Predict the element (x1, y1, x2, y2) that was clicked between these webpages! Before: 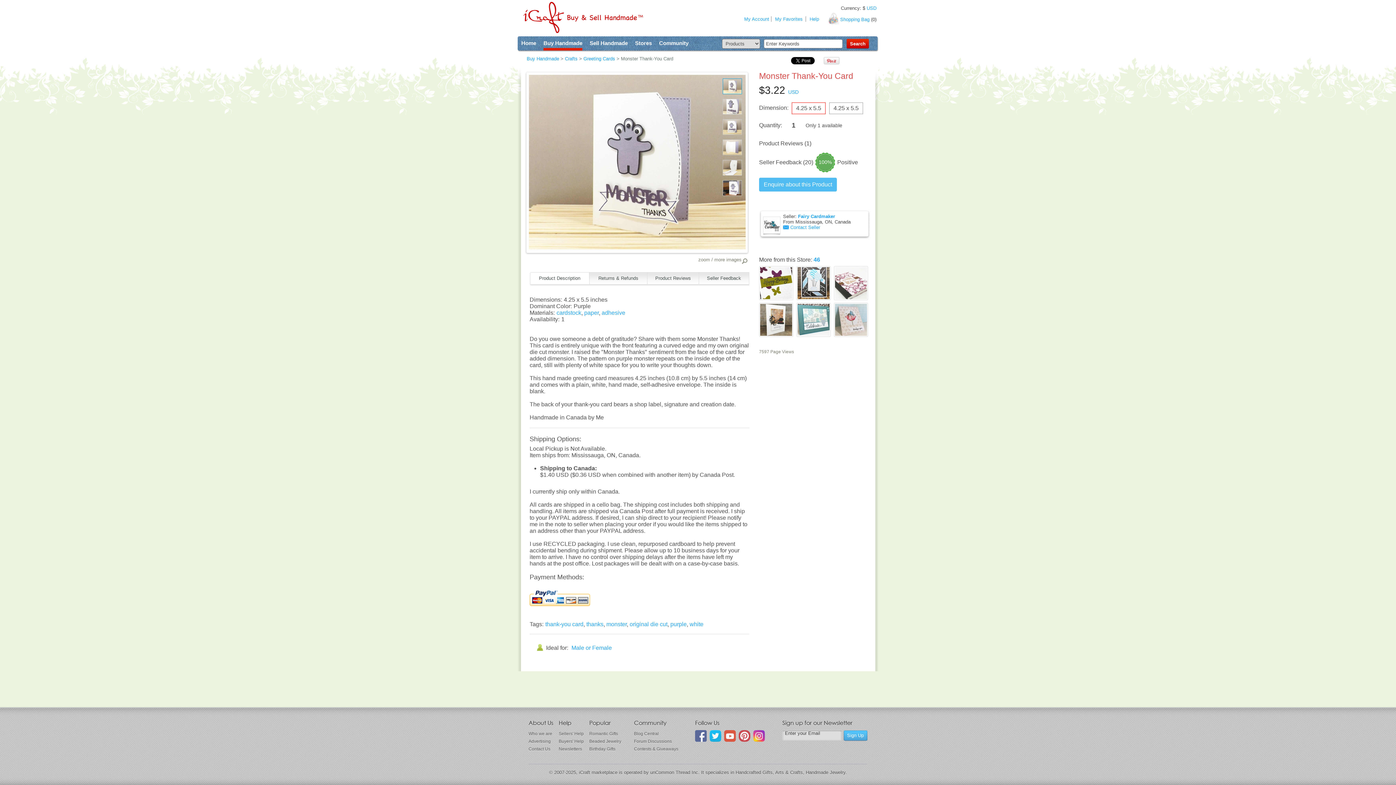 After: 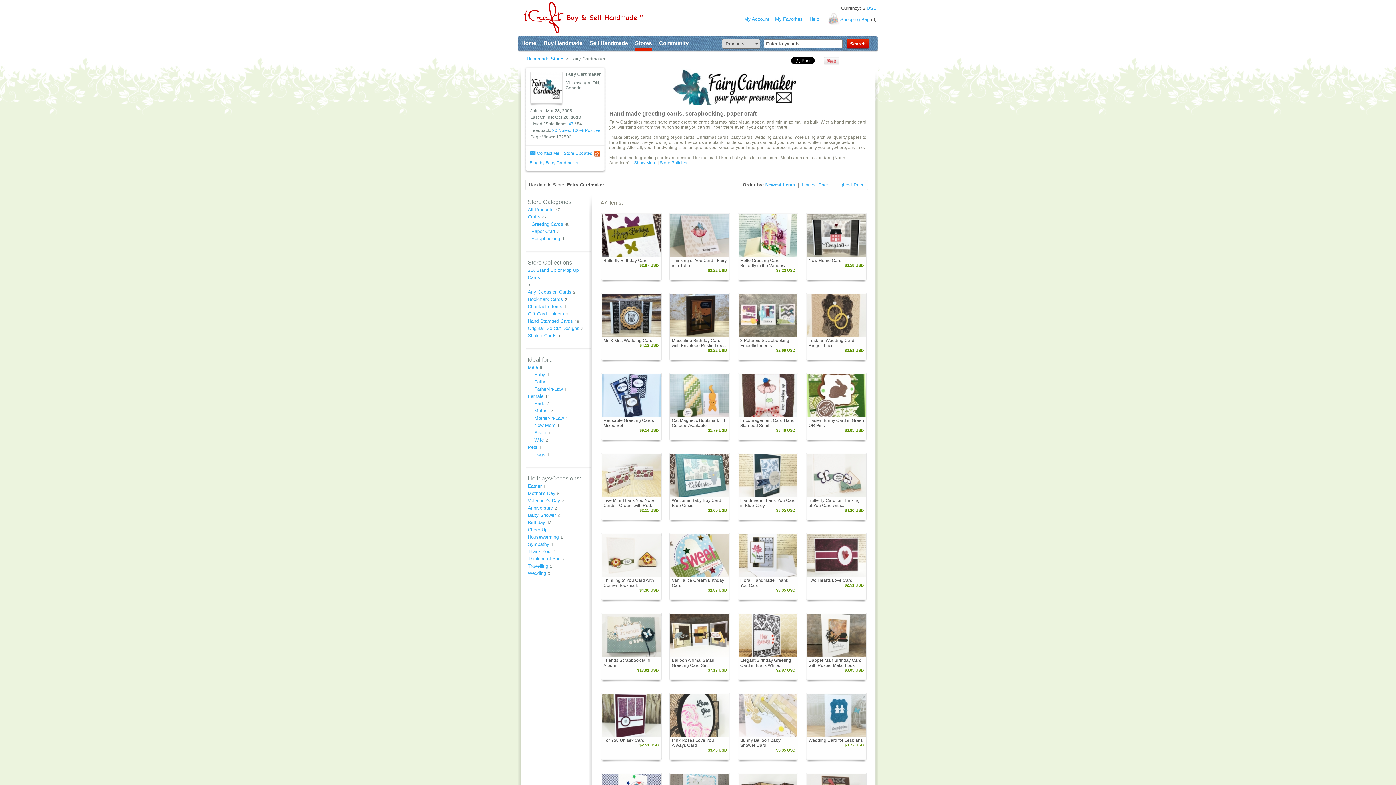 Action: bbox: (762, 229, 780, 234)